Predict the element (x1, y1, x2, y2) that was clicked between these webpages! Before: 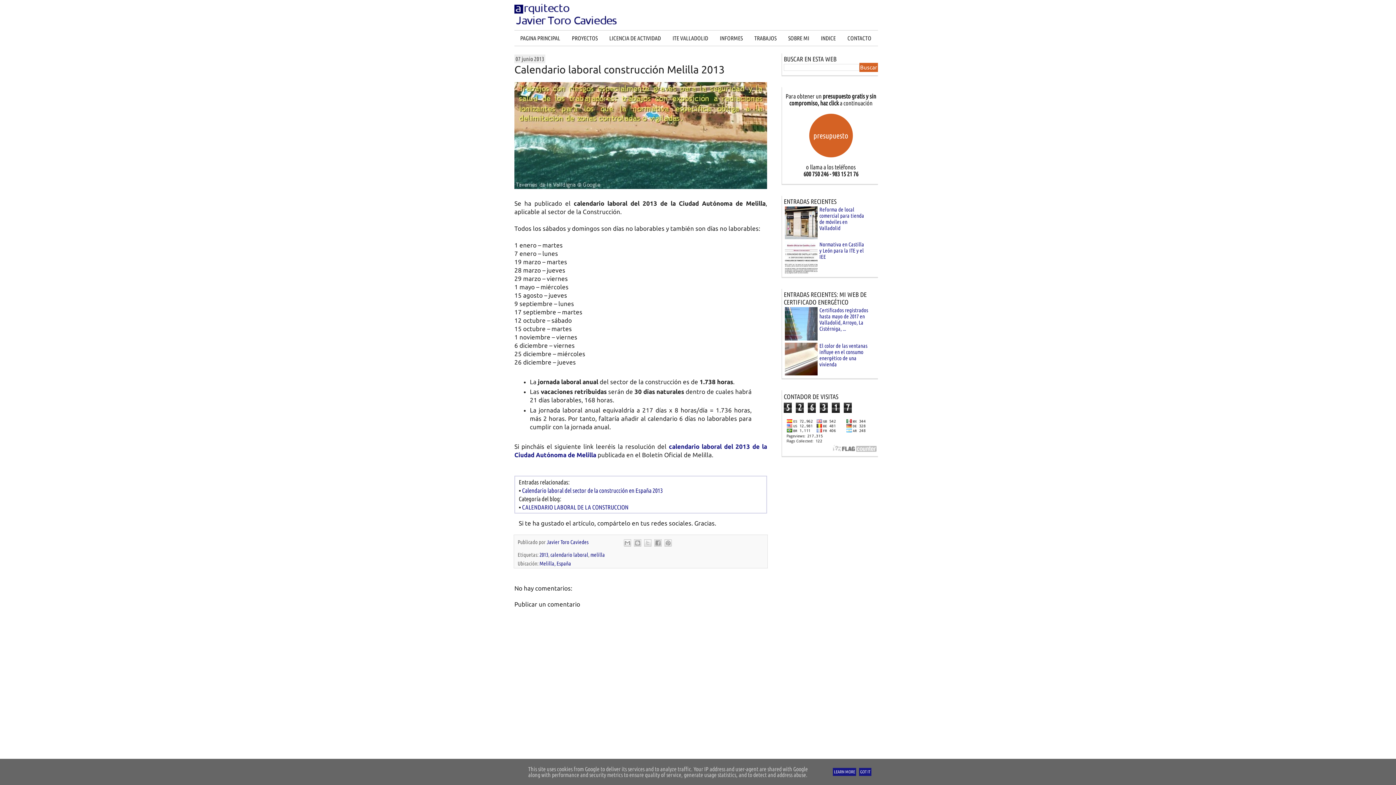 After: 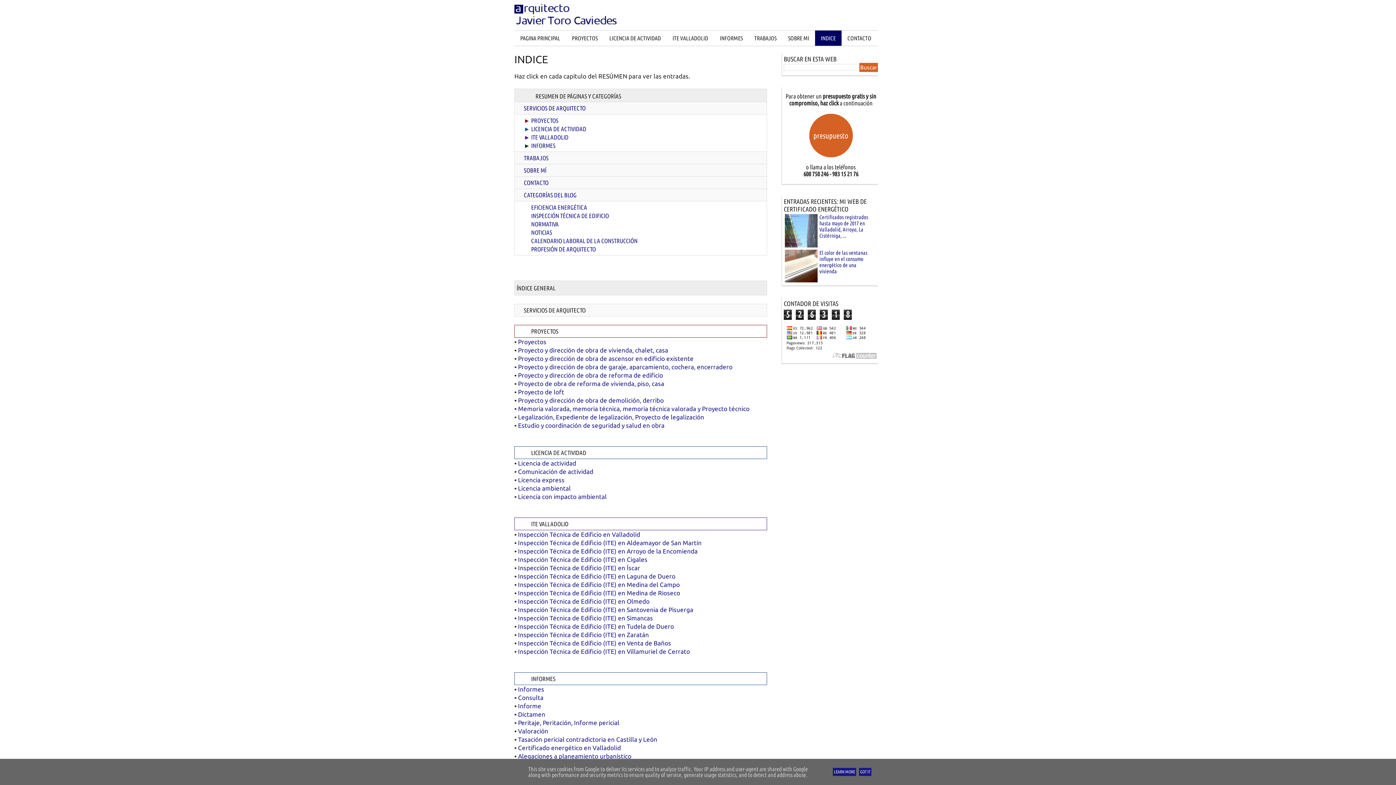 Action: bbox: (815, 30, 841, 45) label: INDICE